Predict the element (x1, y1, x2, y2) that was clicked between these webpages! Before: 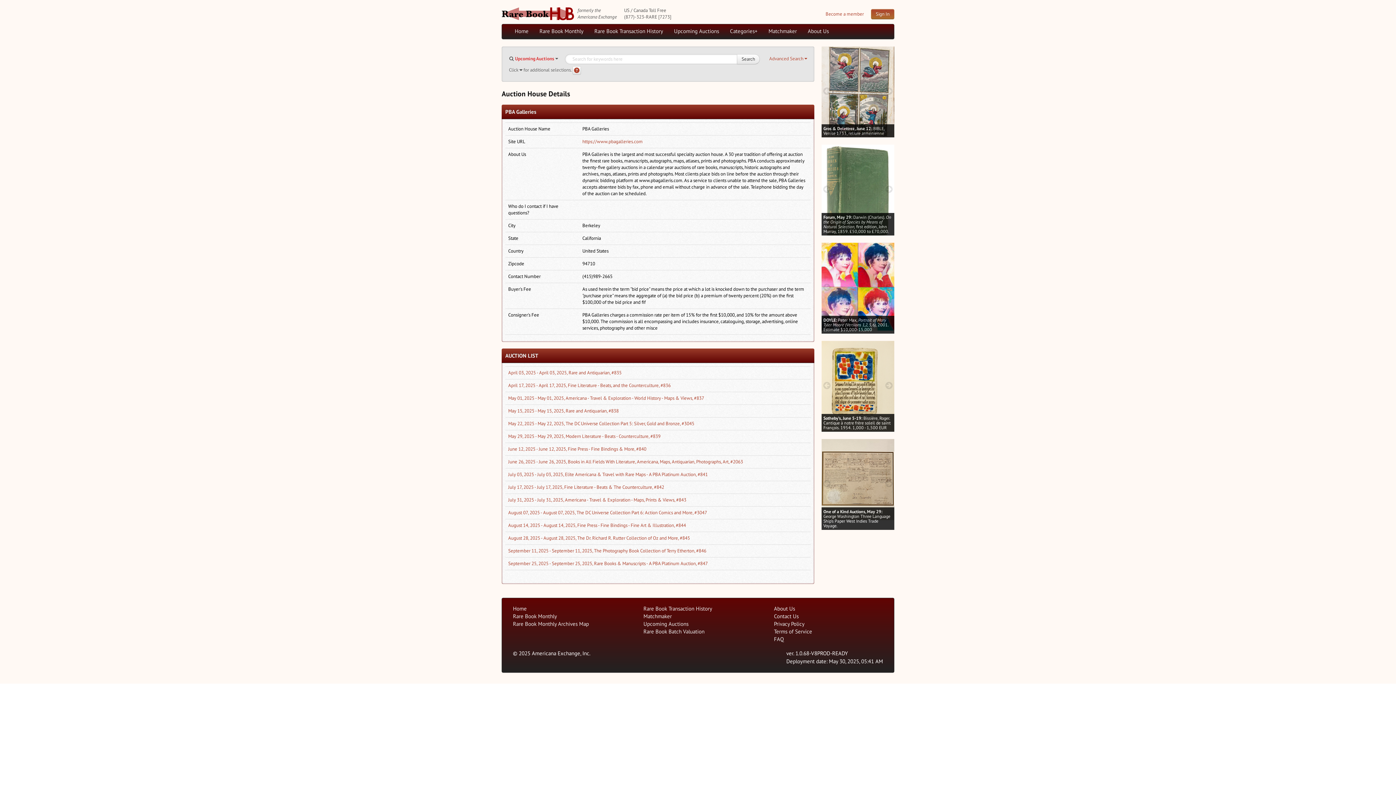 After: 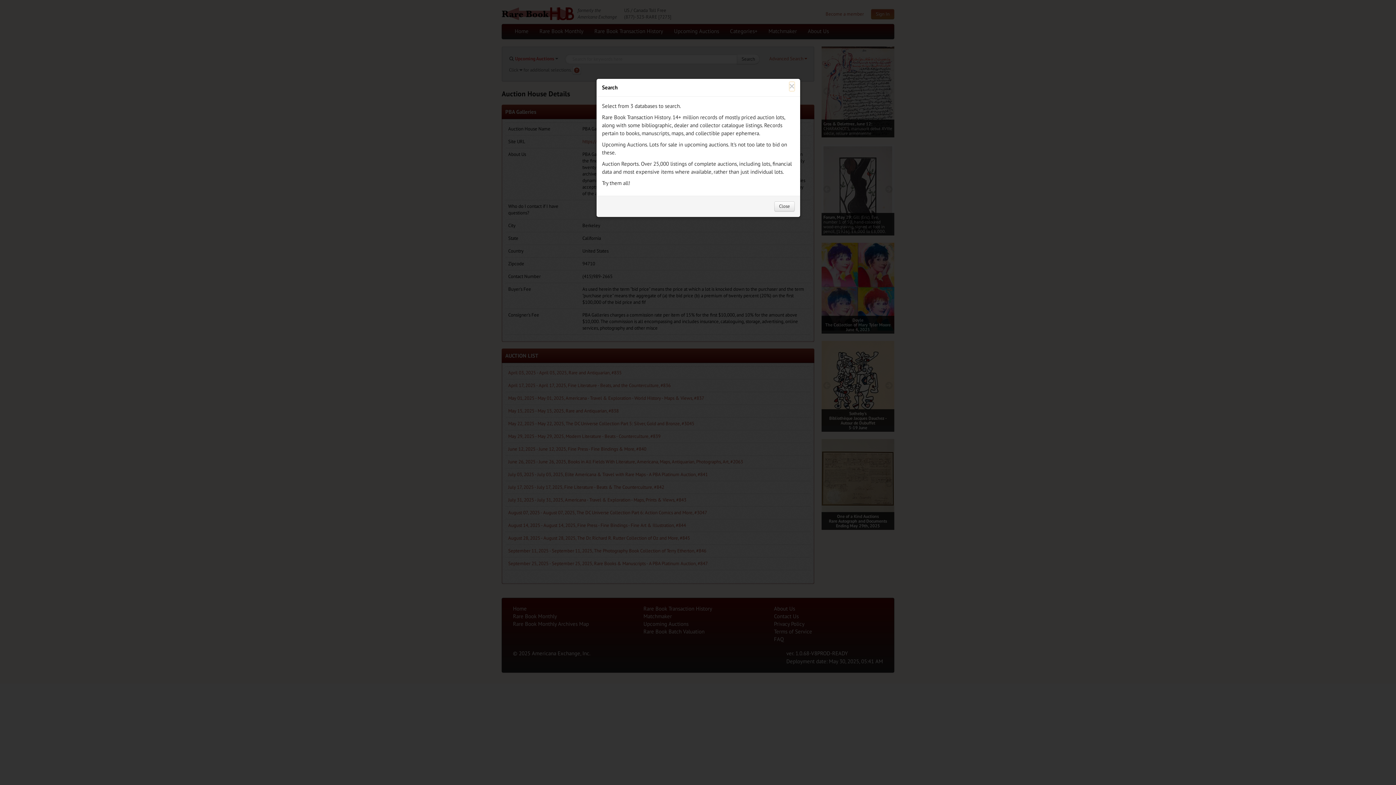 Action: label: Search help bbox: (572, 66, 581, 74)